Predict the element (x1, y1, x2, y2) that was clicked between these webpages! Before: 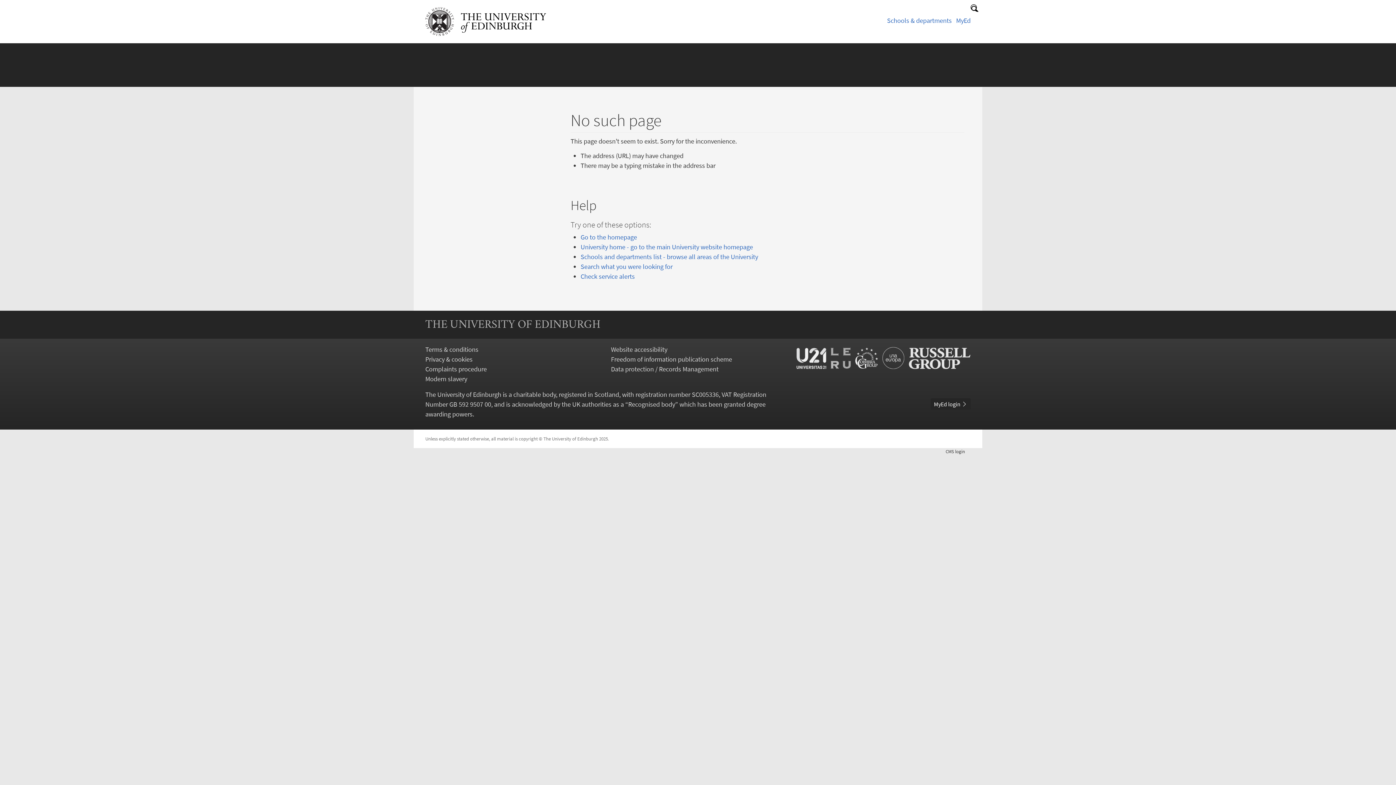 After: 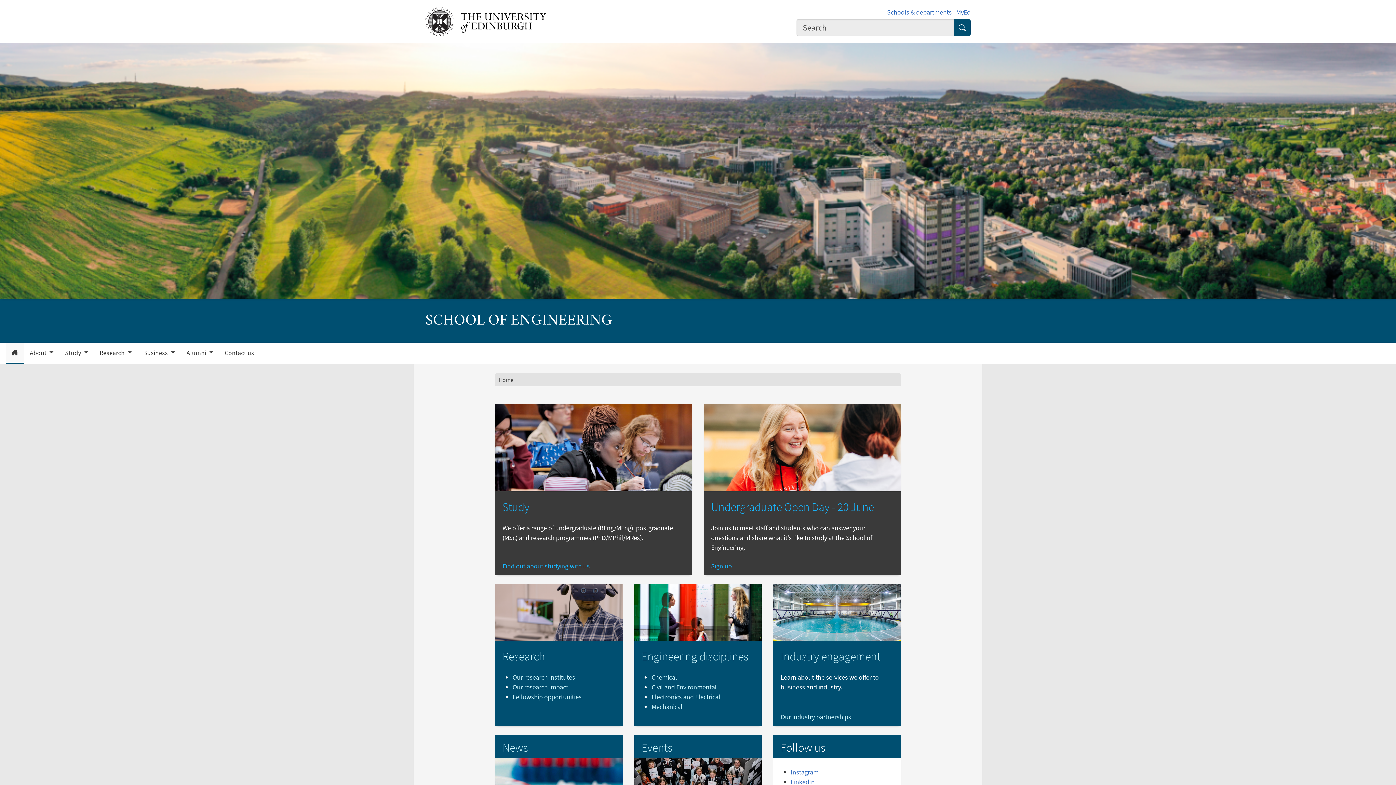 Action: label: Go to the homepage bbox: (580, 233, 637, 241)